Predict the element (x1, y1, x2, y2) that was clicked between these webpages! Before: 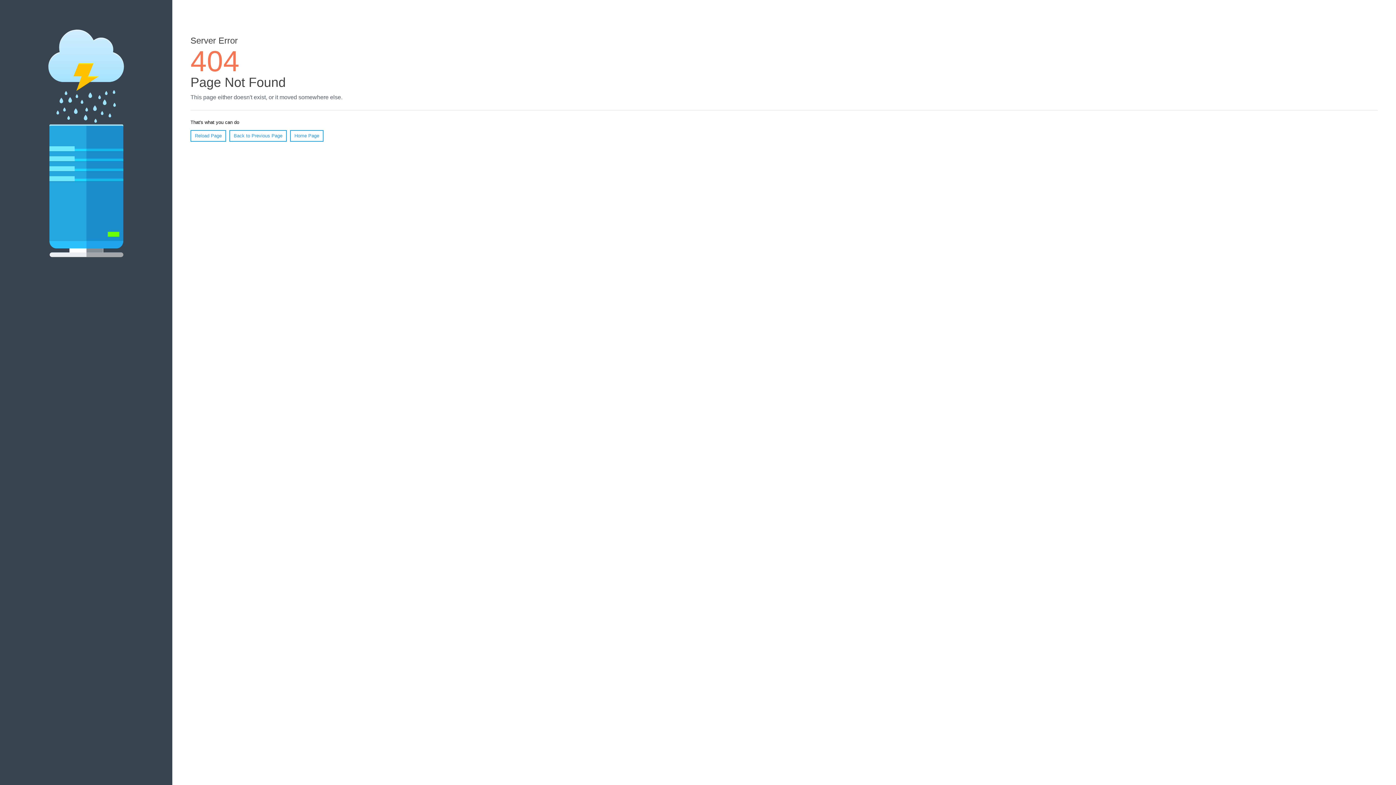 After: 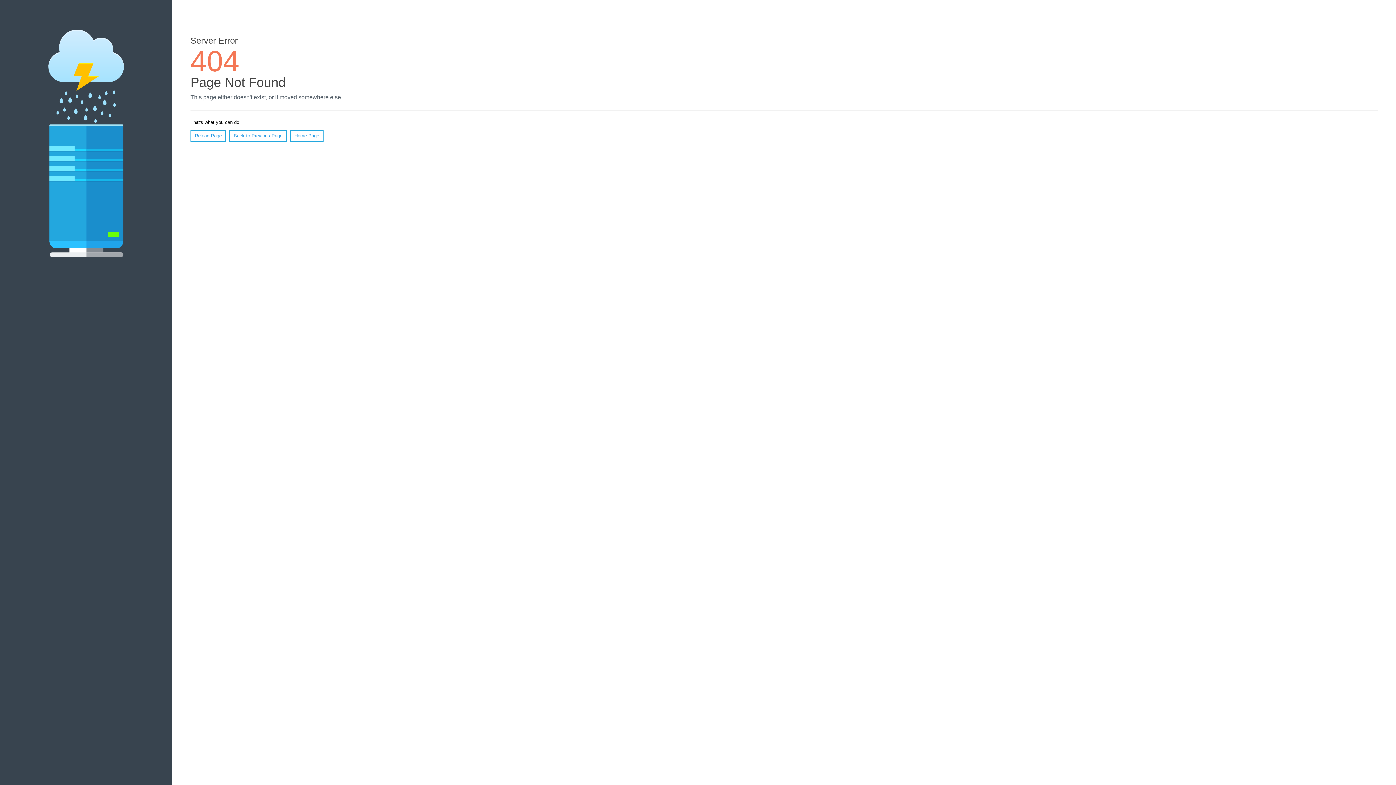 Action: bbox: (190, 130, 226, 141) label: Reload Page